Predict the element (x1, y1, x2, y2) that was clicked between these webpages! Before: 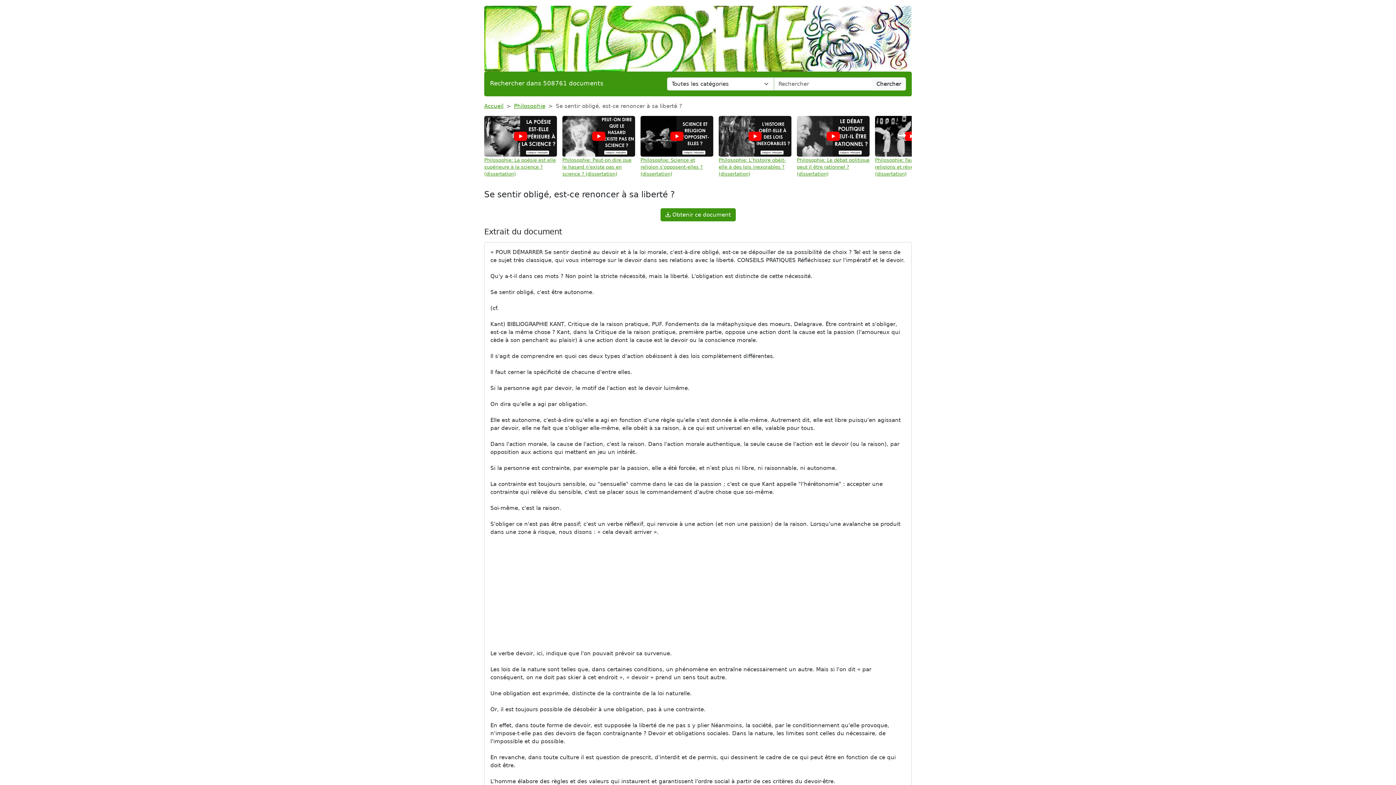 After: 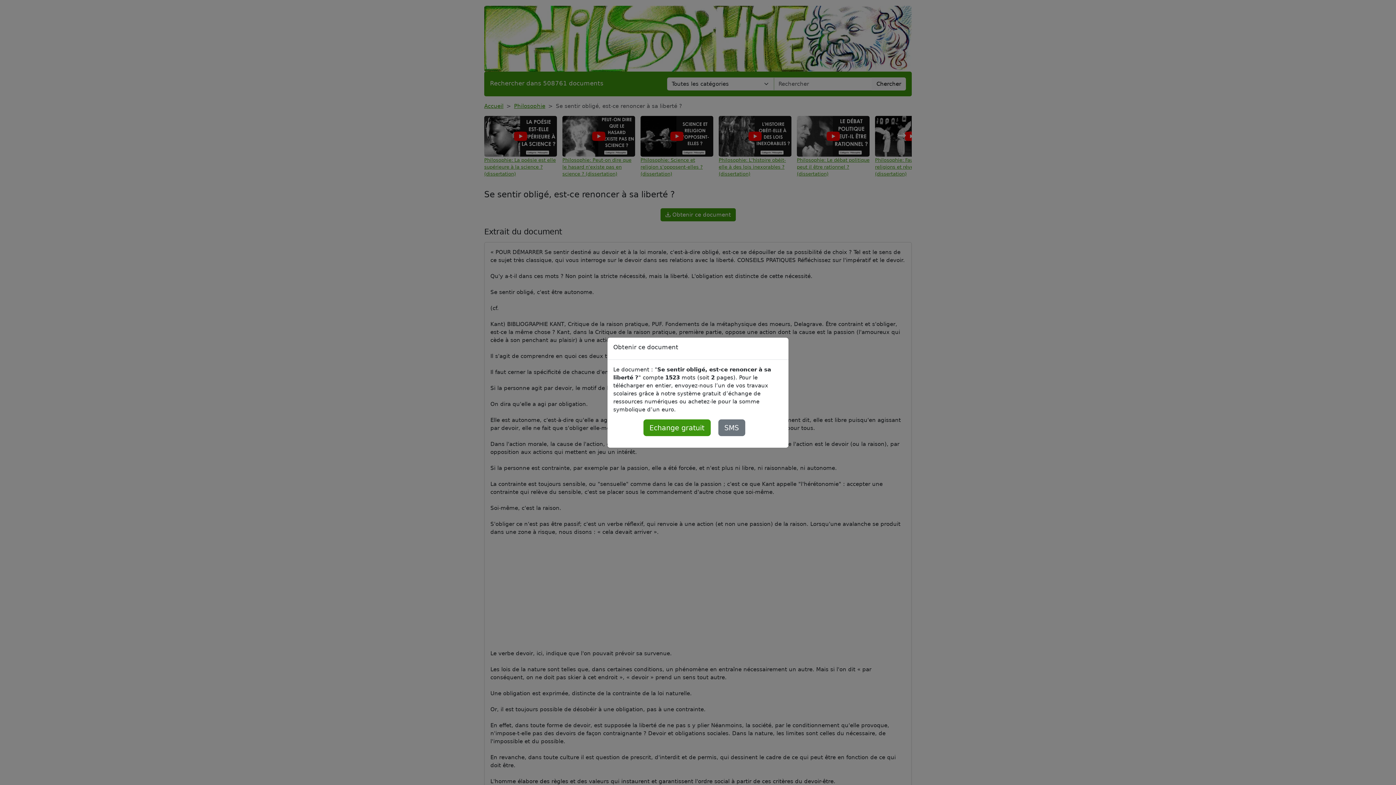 Action: label:  Obtenir ce document bbox: (660, 208, 735, 221)